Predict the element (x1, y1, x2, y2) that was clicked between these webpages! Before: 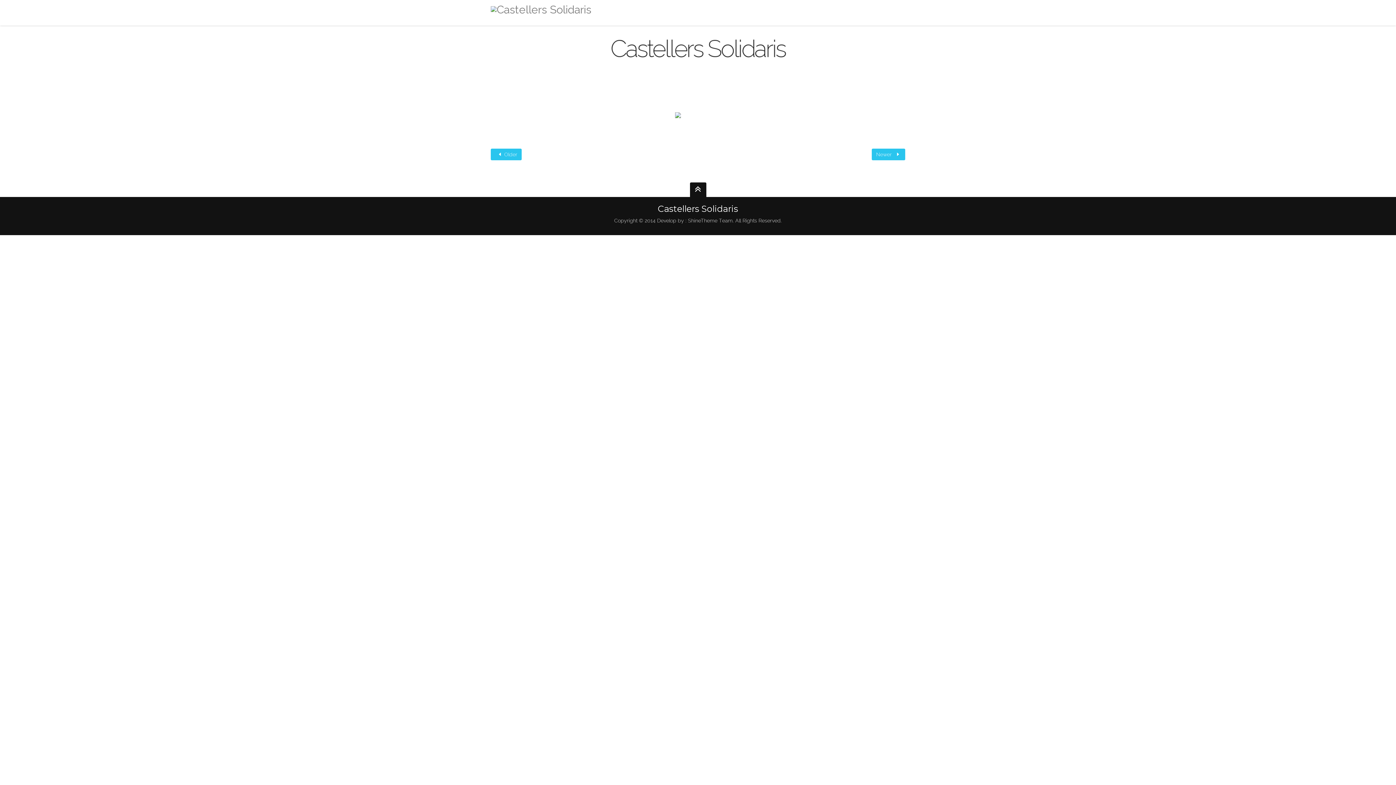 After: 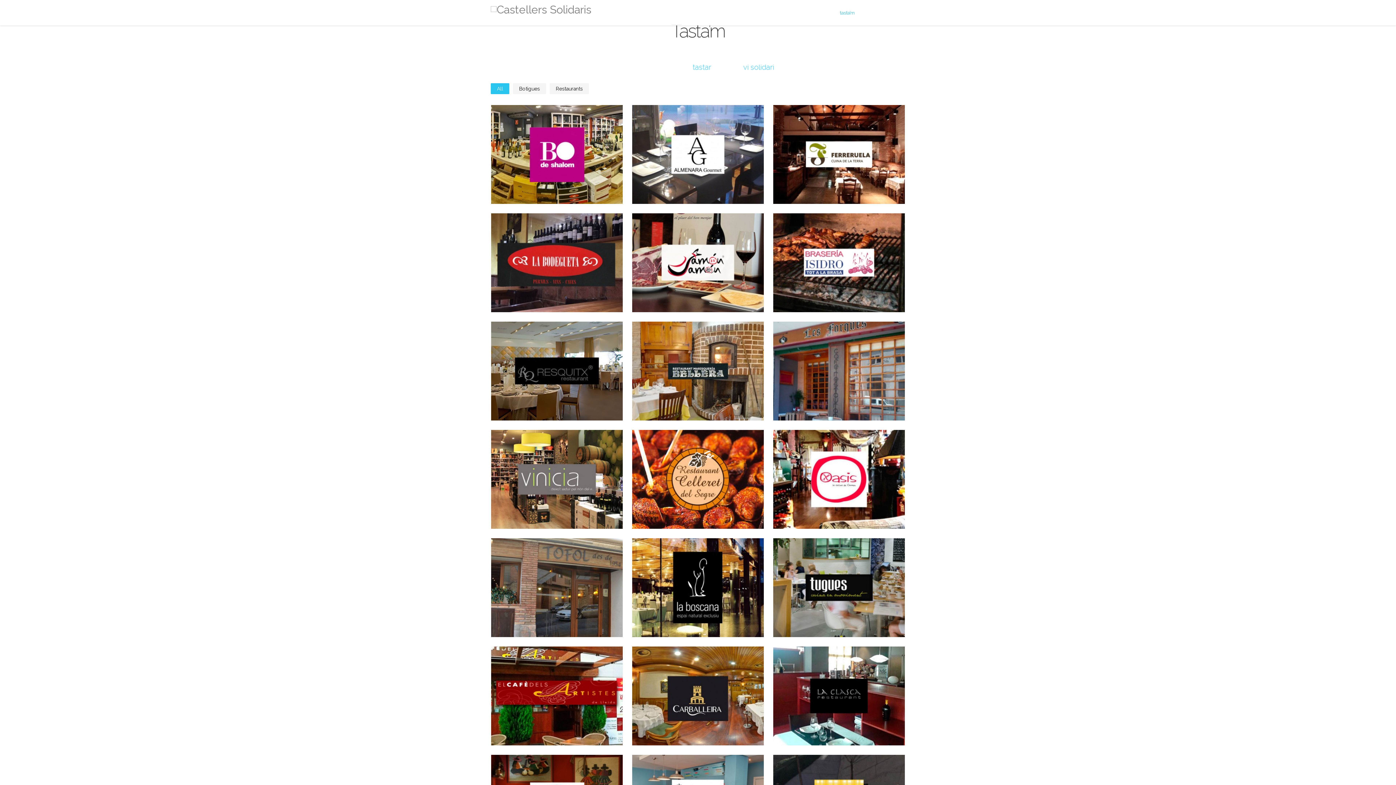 Action: label: tasta’m bbox: (834, 5, 860, 20)